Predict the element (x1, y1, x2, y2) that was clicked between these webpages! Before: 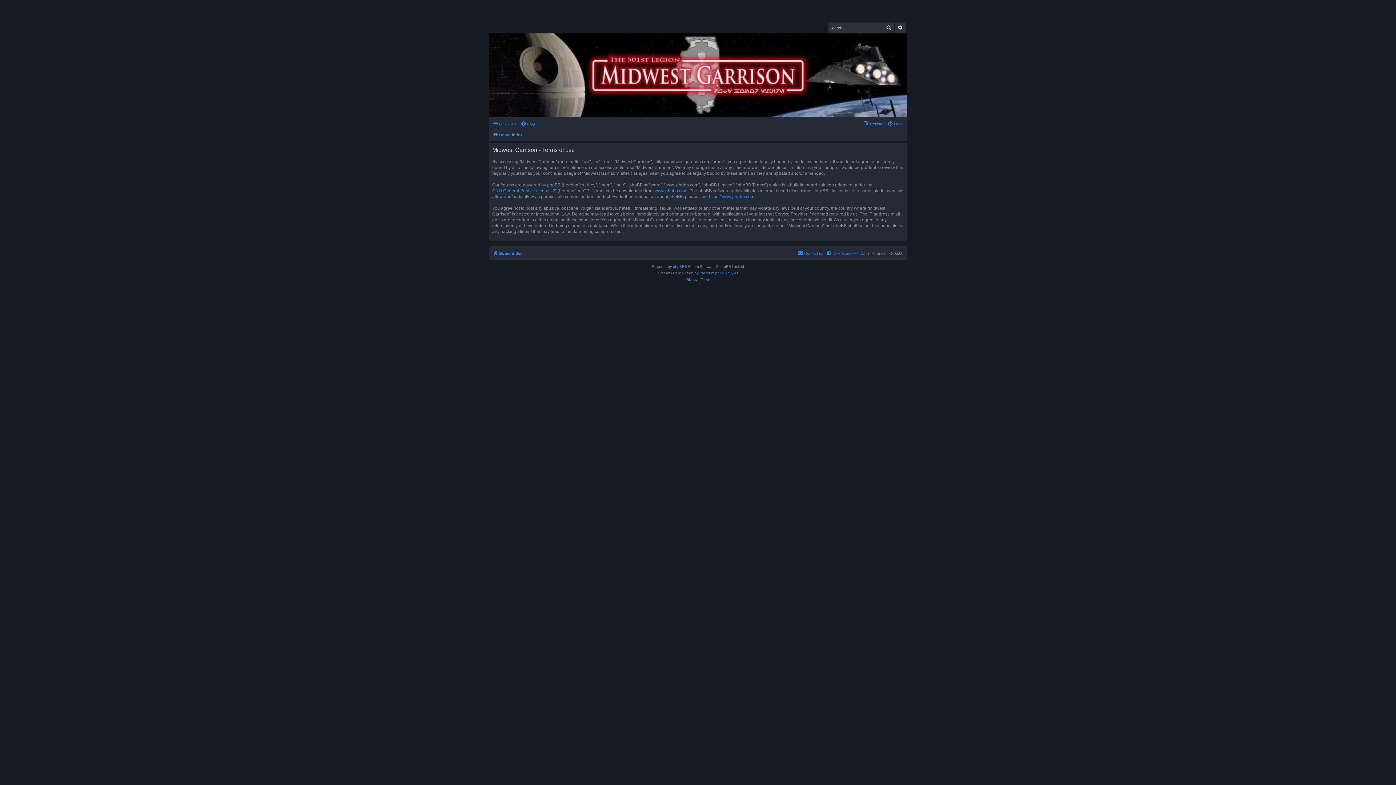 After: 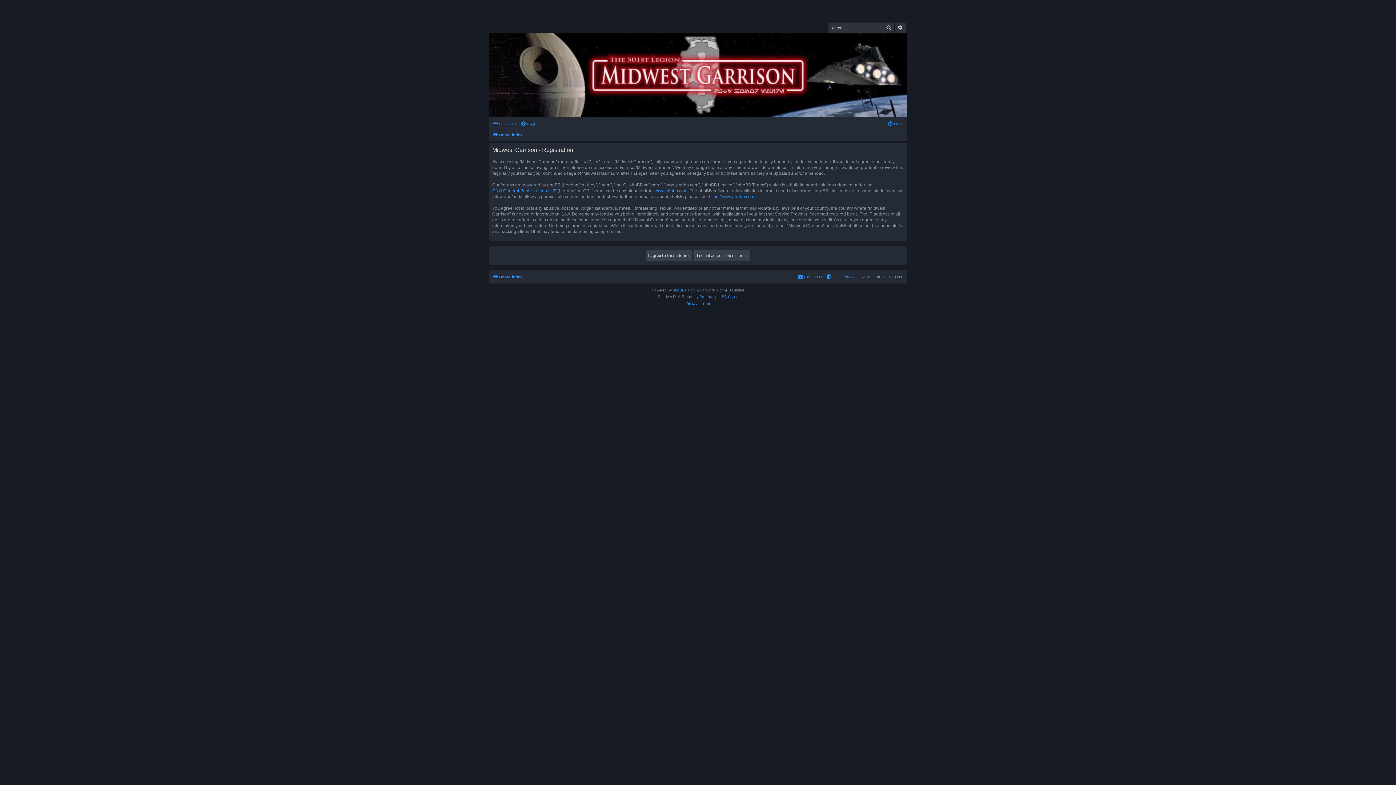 Action: bbox: (863, 119, 885, 128) label: Register